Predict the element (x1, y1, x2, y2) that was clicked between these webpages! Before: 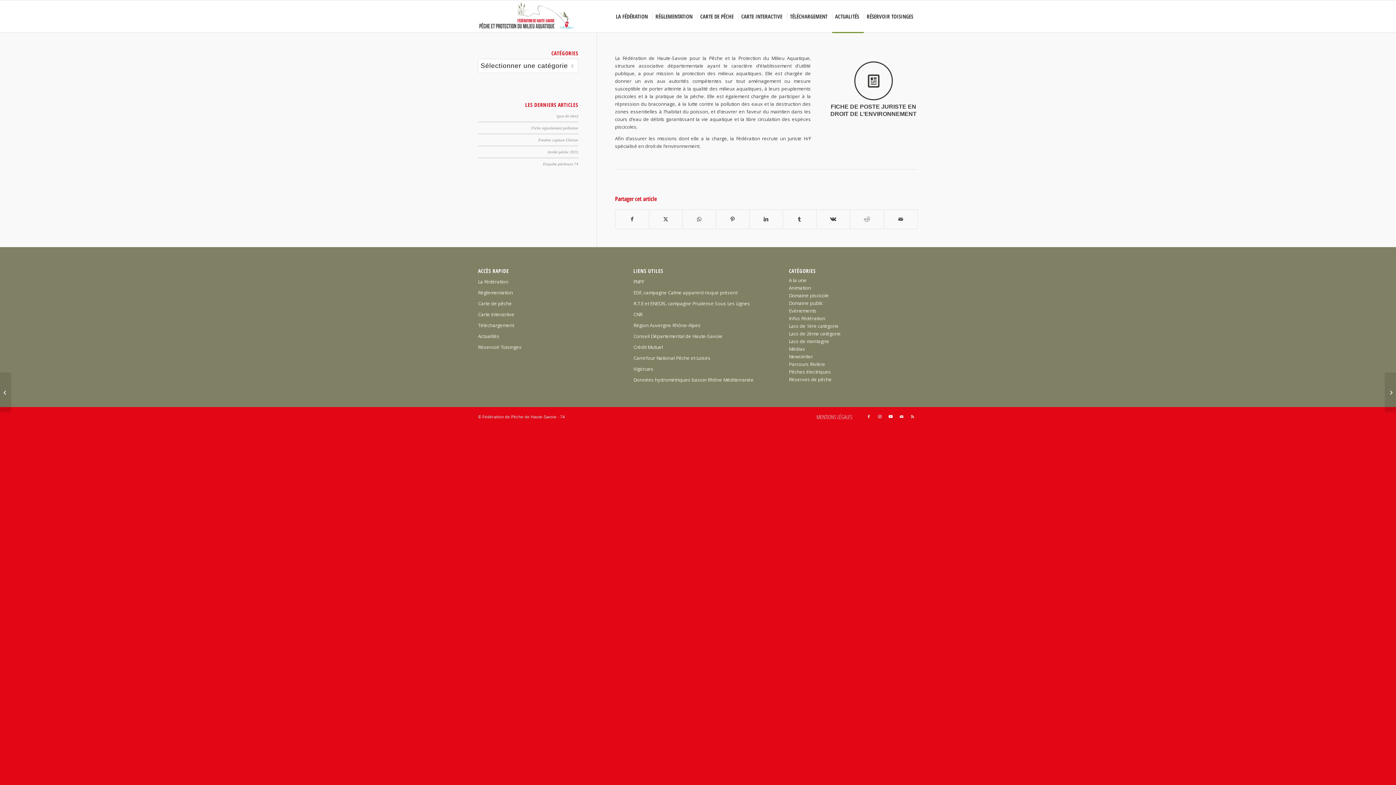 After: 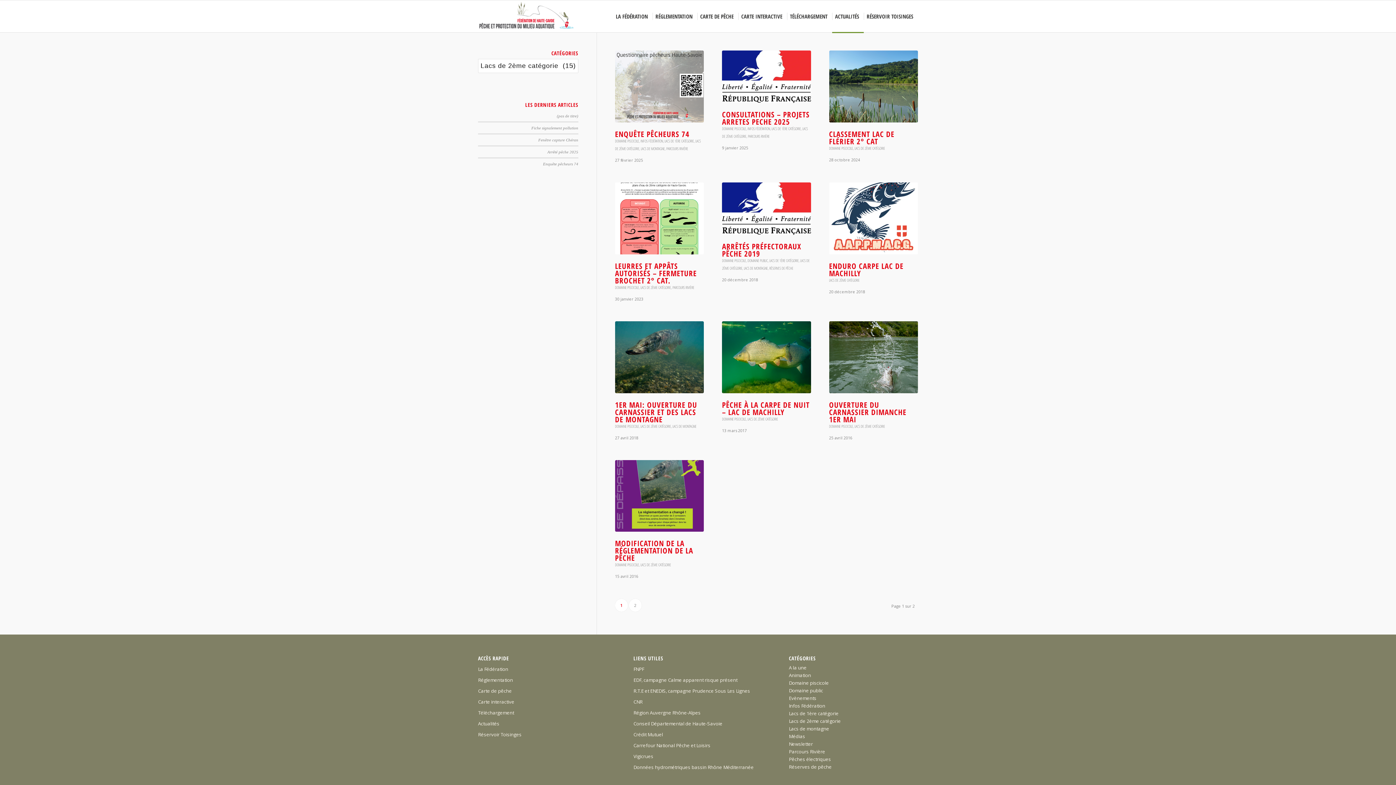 Action: label: Lacs de 2ème catégorie bbox: (789, 330, 841, 337)